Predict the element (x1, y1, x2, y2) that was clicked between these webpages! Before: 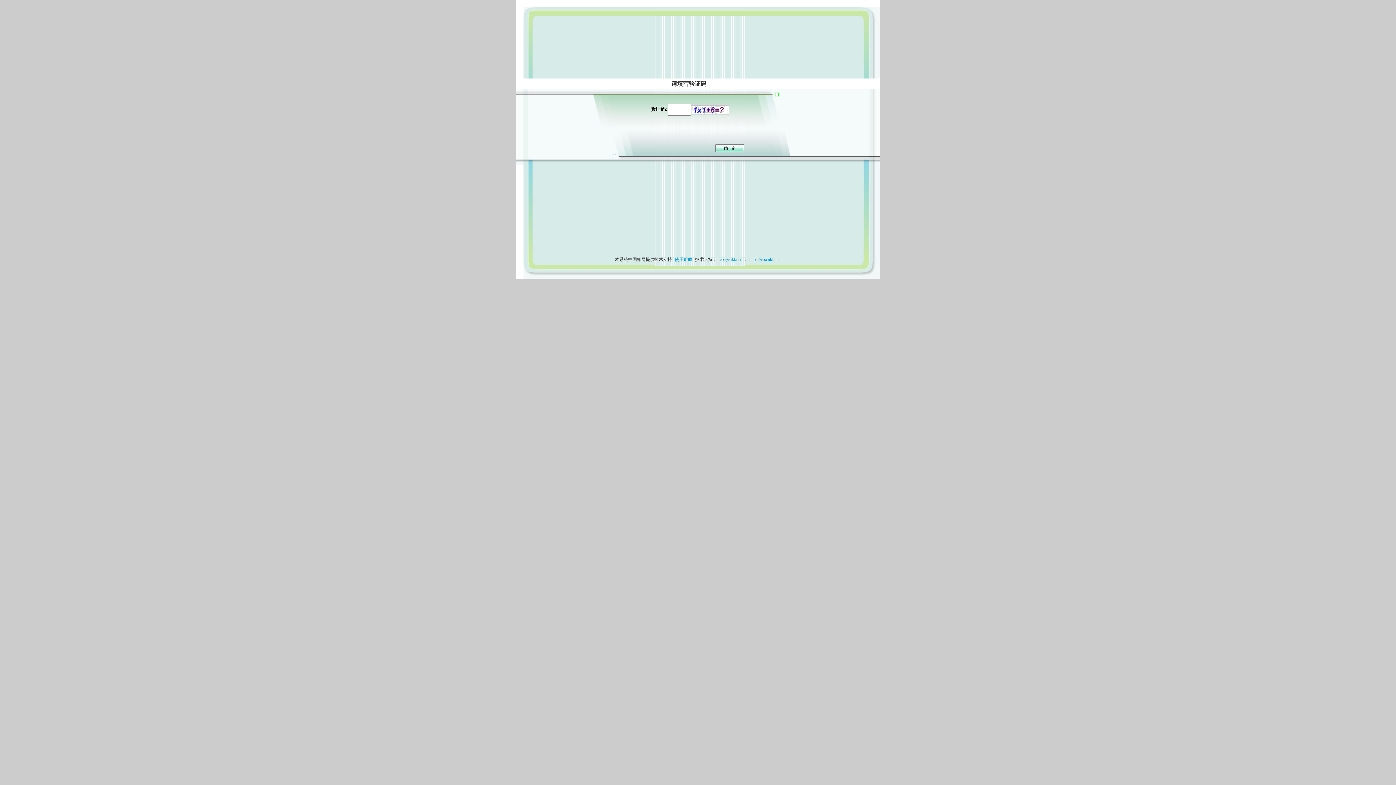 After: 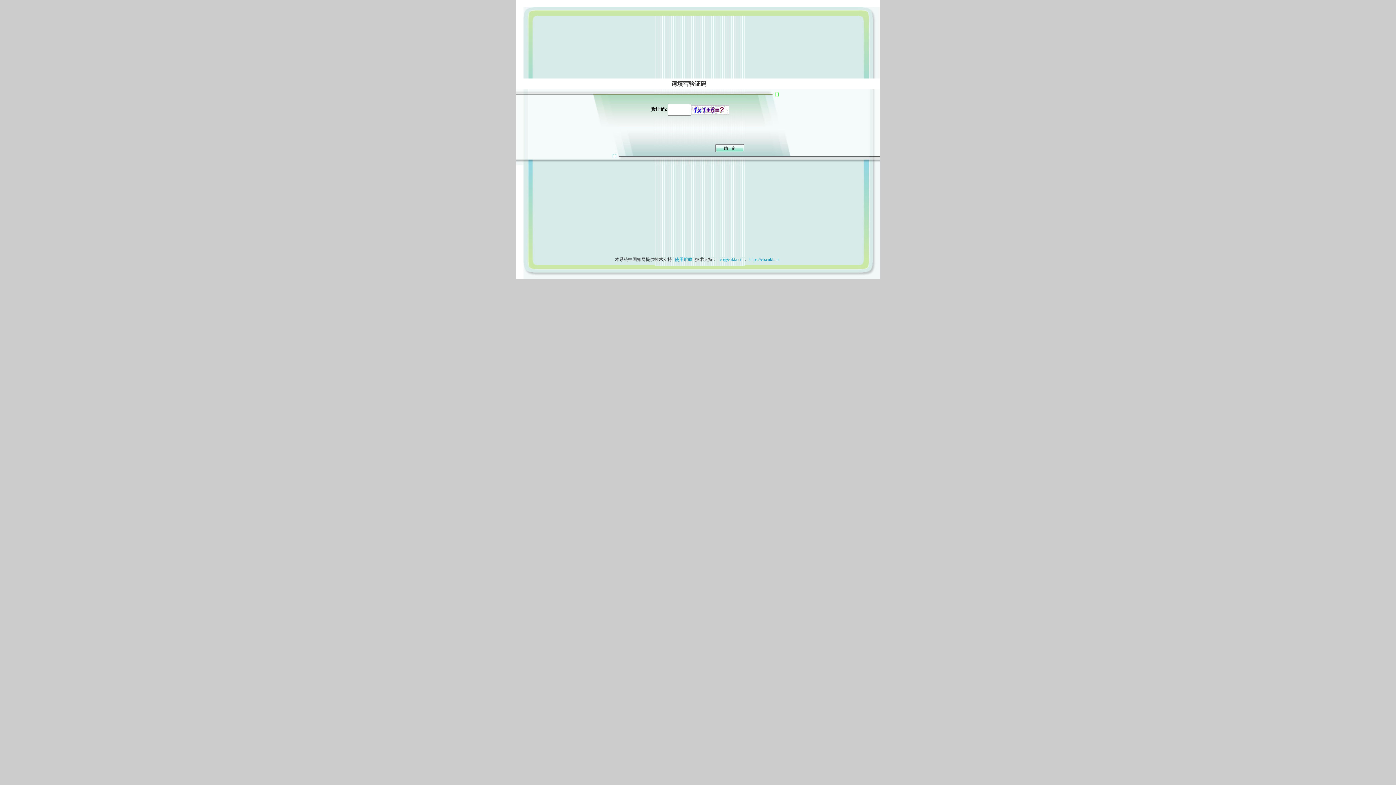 Action: bbox: (673, 257, 694, 262) label: 使用帮助